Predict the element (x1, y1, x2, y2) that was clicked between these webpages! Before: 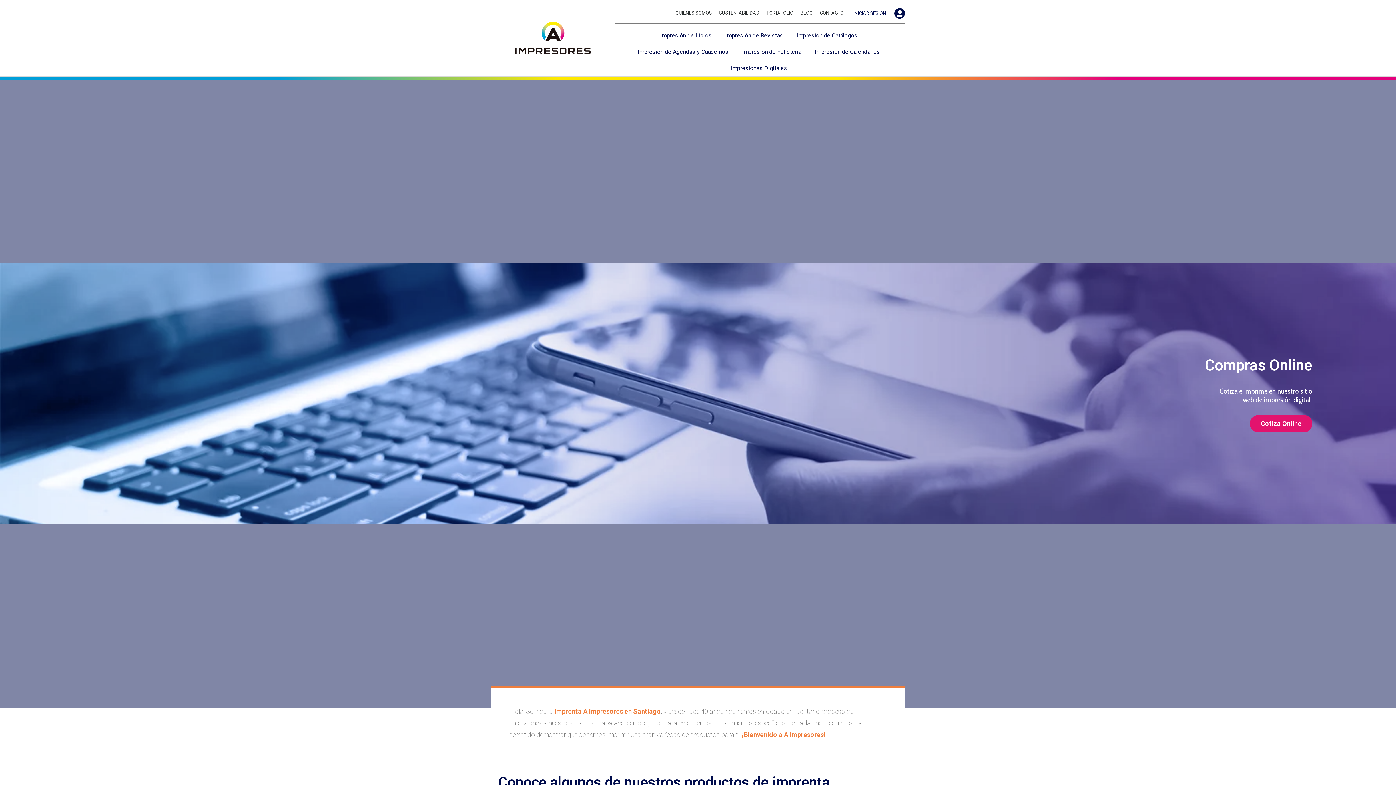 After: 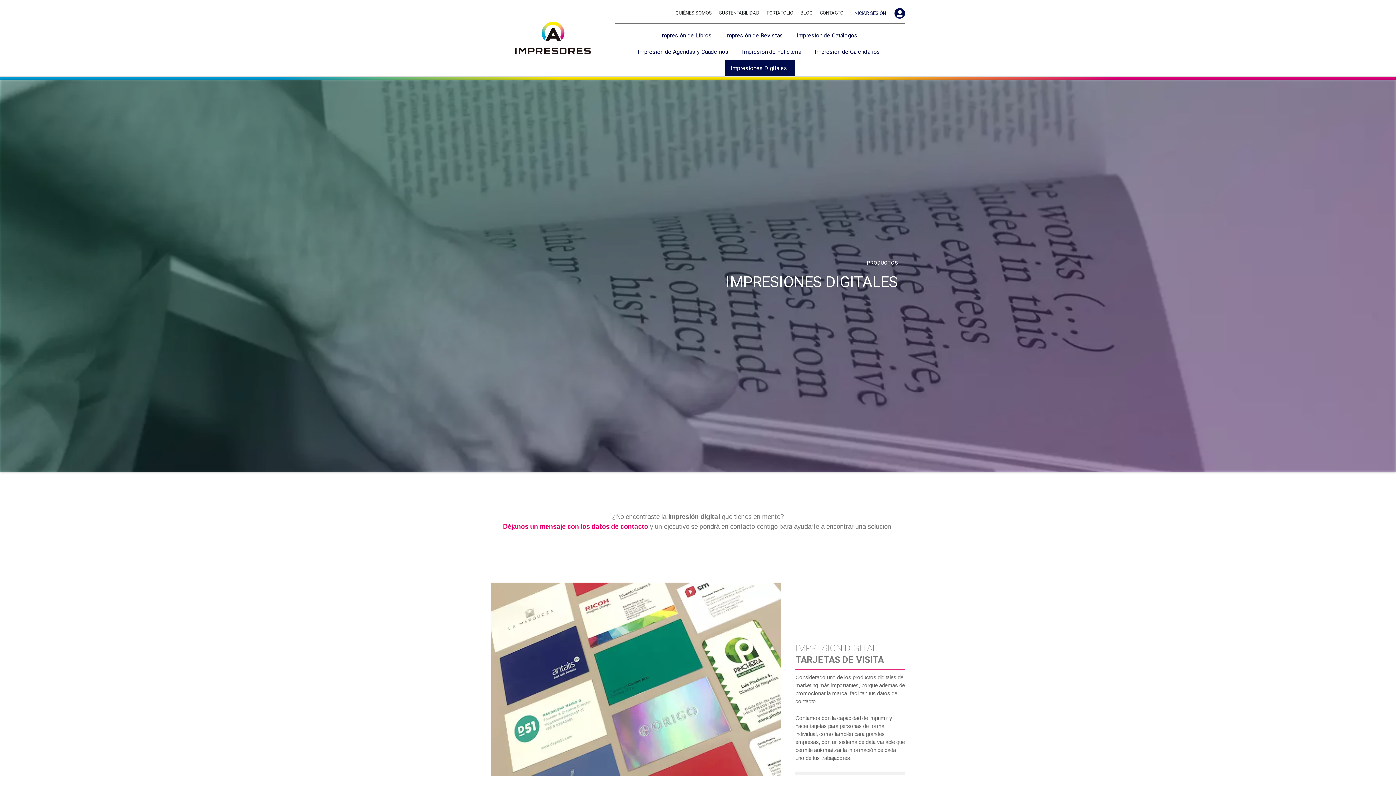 Action: label: Impresiones Digitales bbox: (725, 60, 795, 76)